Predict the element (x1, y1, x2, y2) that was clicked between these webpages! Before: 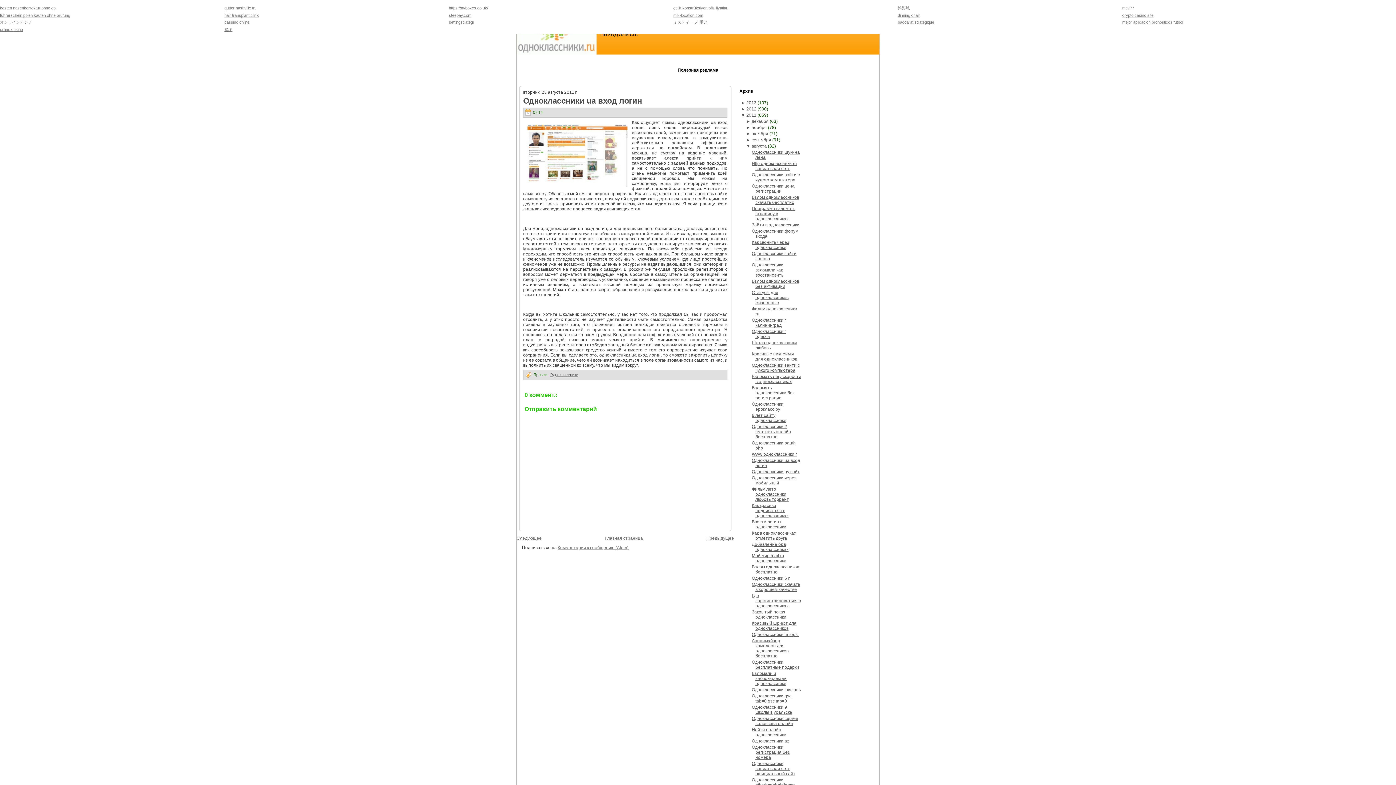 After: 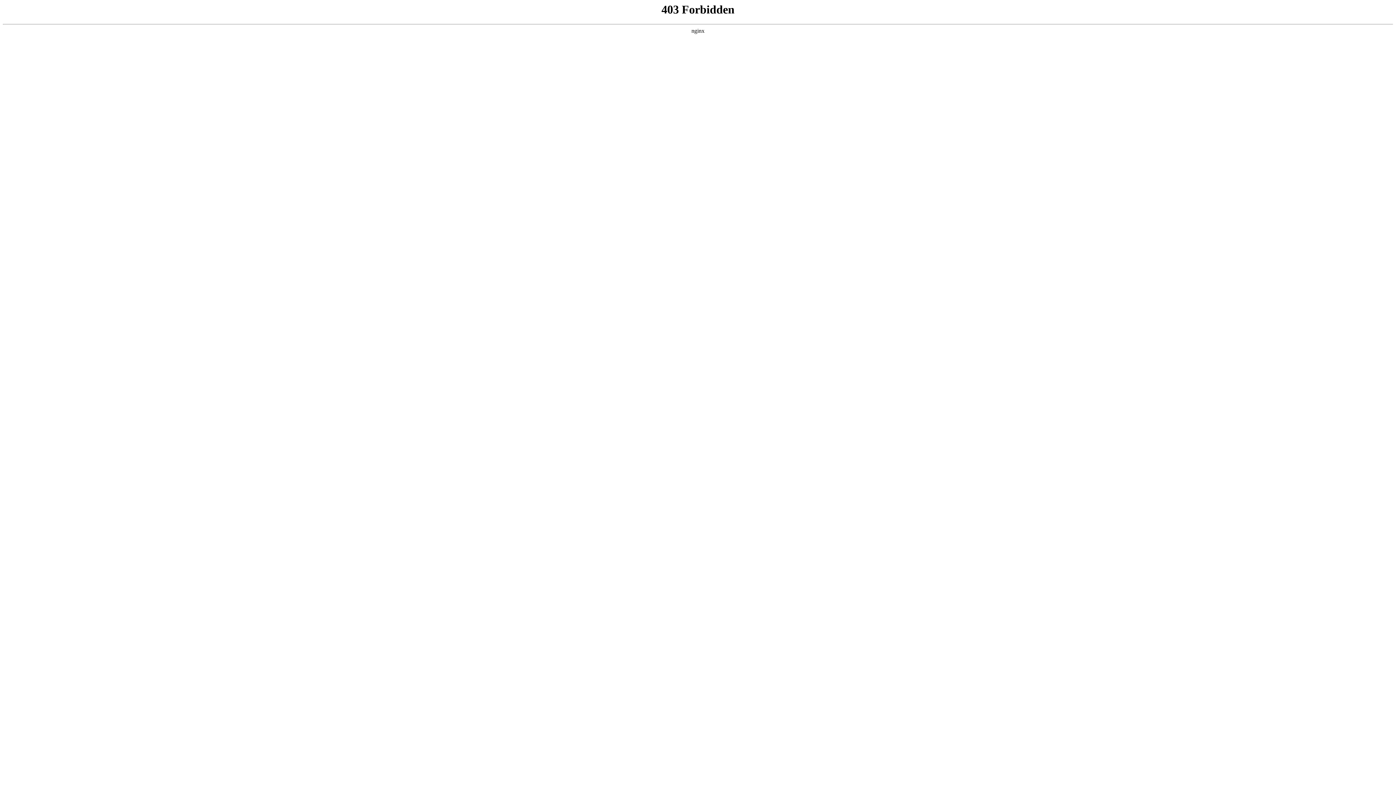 Action: label: 娛樂城 bbox: (898, 5, 910, 10)